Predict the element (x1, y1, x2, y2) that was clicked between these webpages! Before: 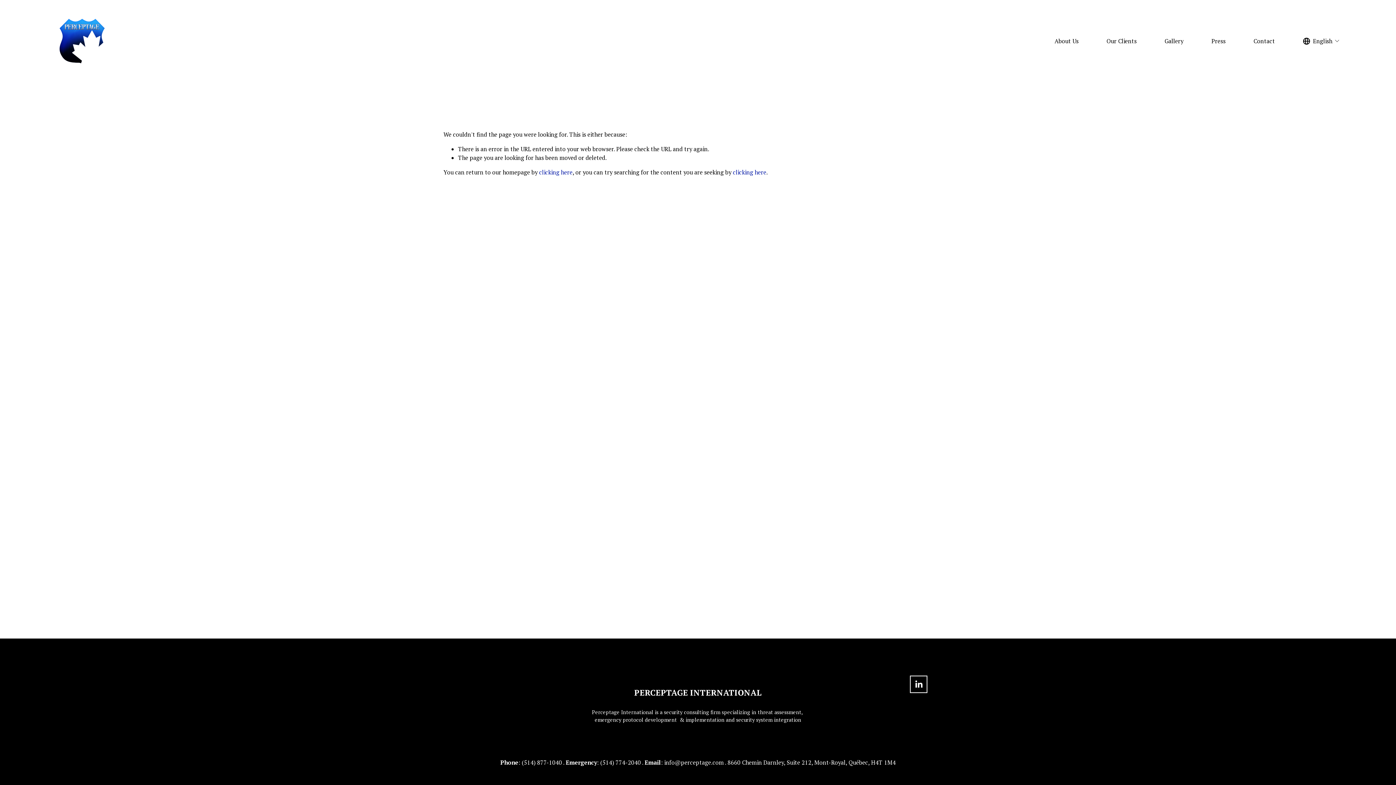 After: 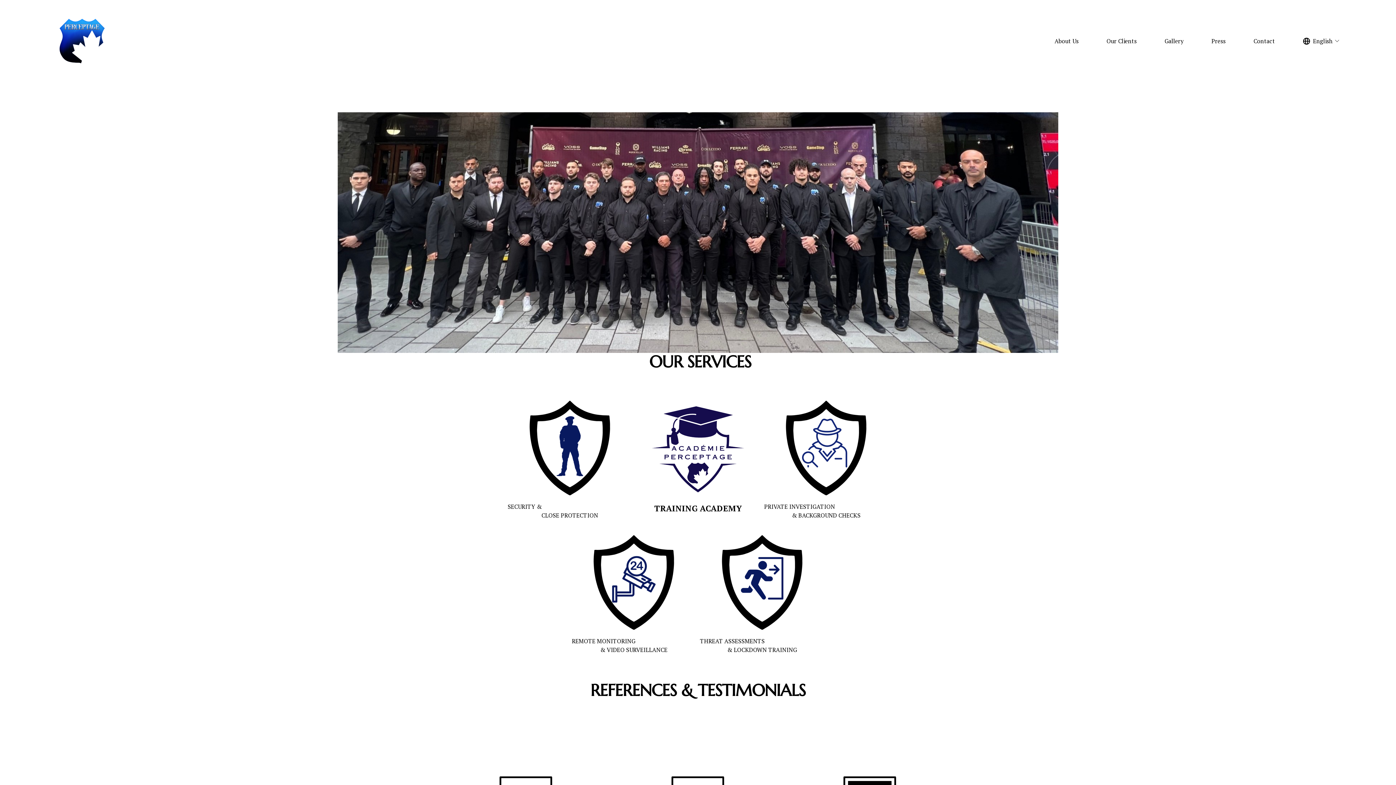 Action: bbox: (539, 168, 572, 176) label: clicking here